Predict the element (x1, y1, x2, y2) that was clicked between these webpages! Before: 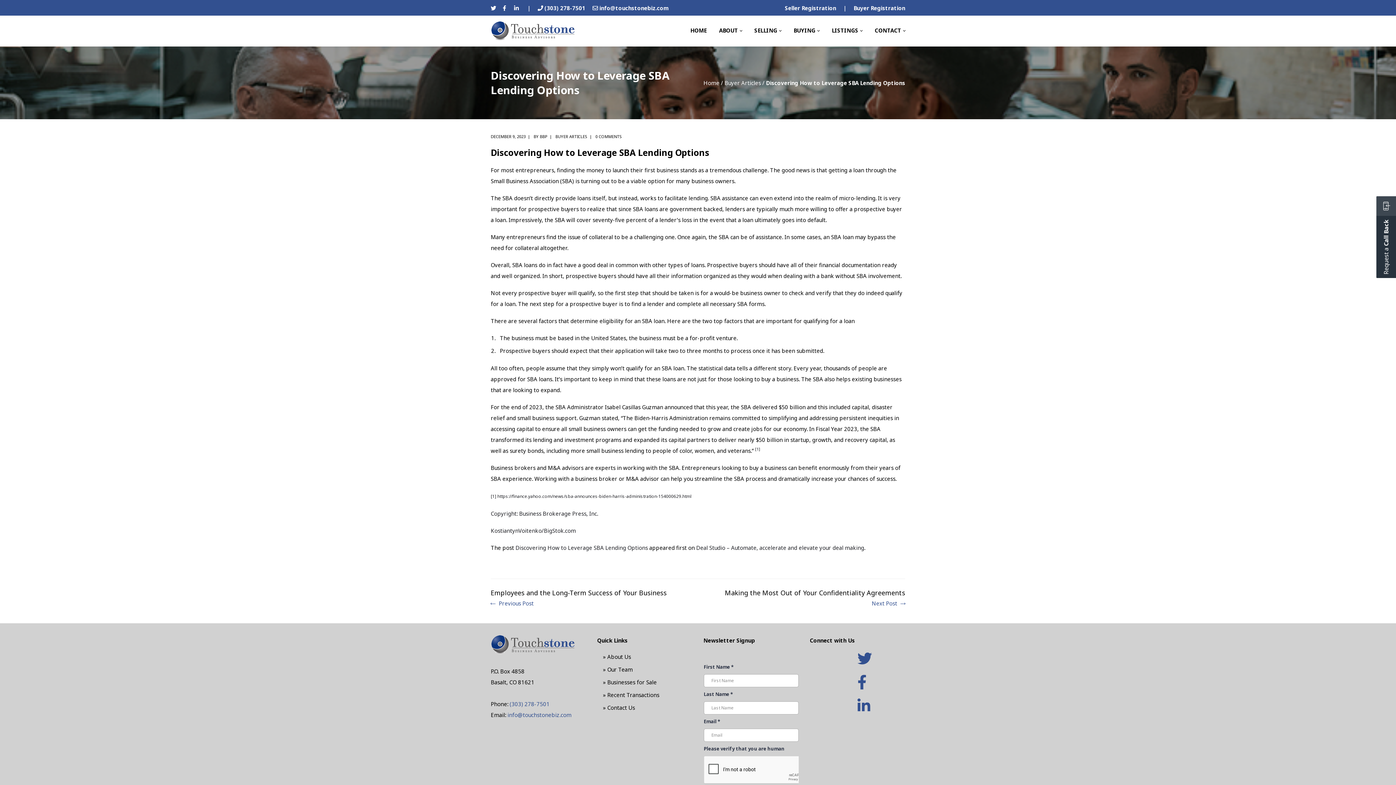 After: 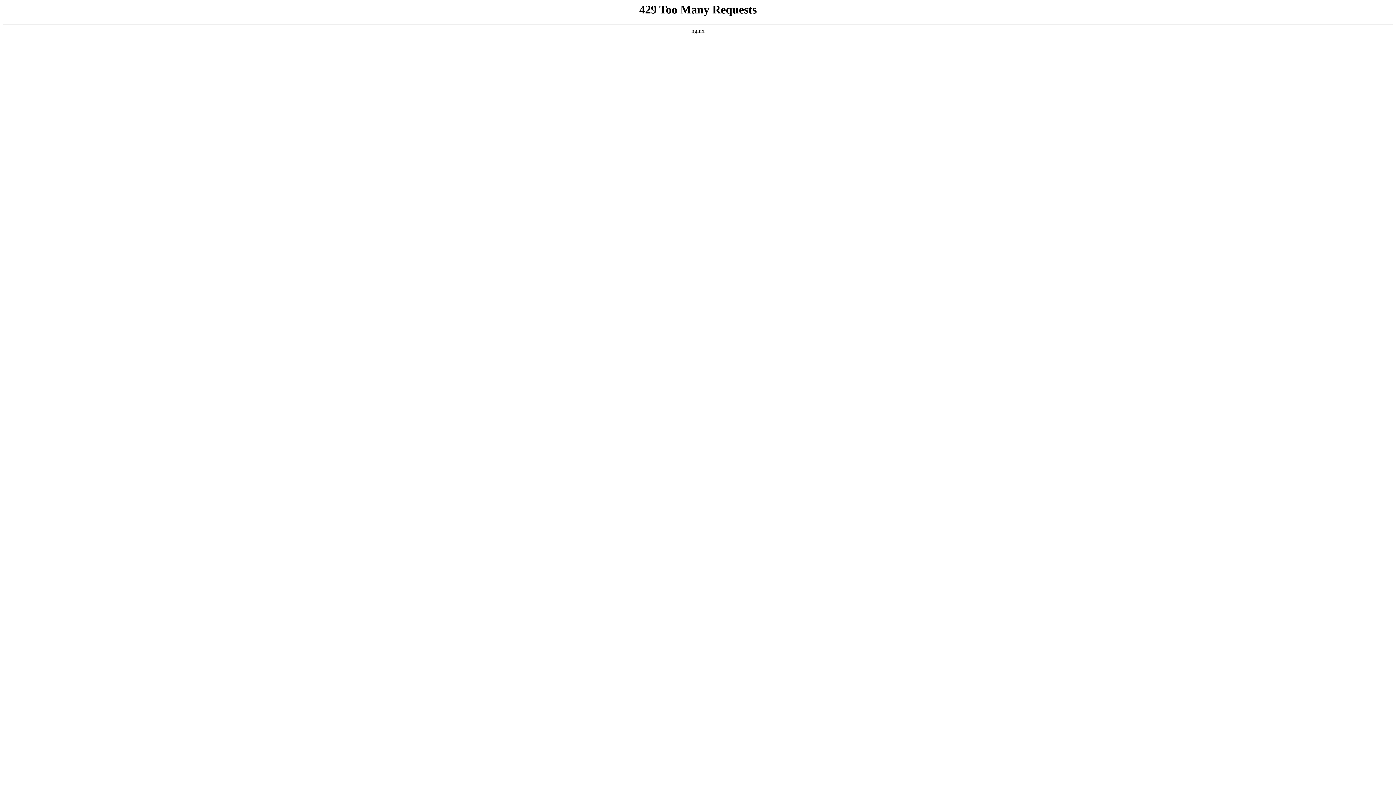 Action: bbox: (555, 133, 587, 139) label: BUYER ARTICLES